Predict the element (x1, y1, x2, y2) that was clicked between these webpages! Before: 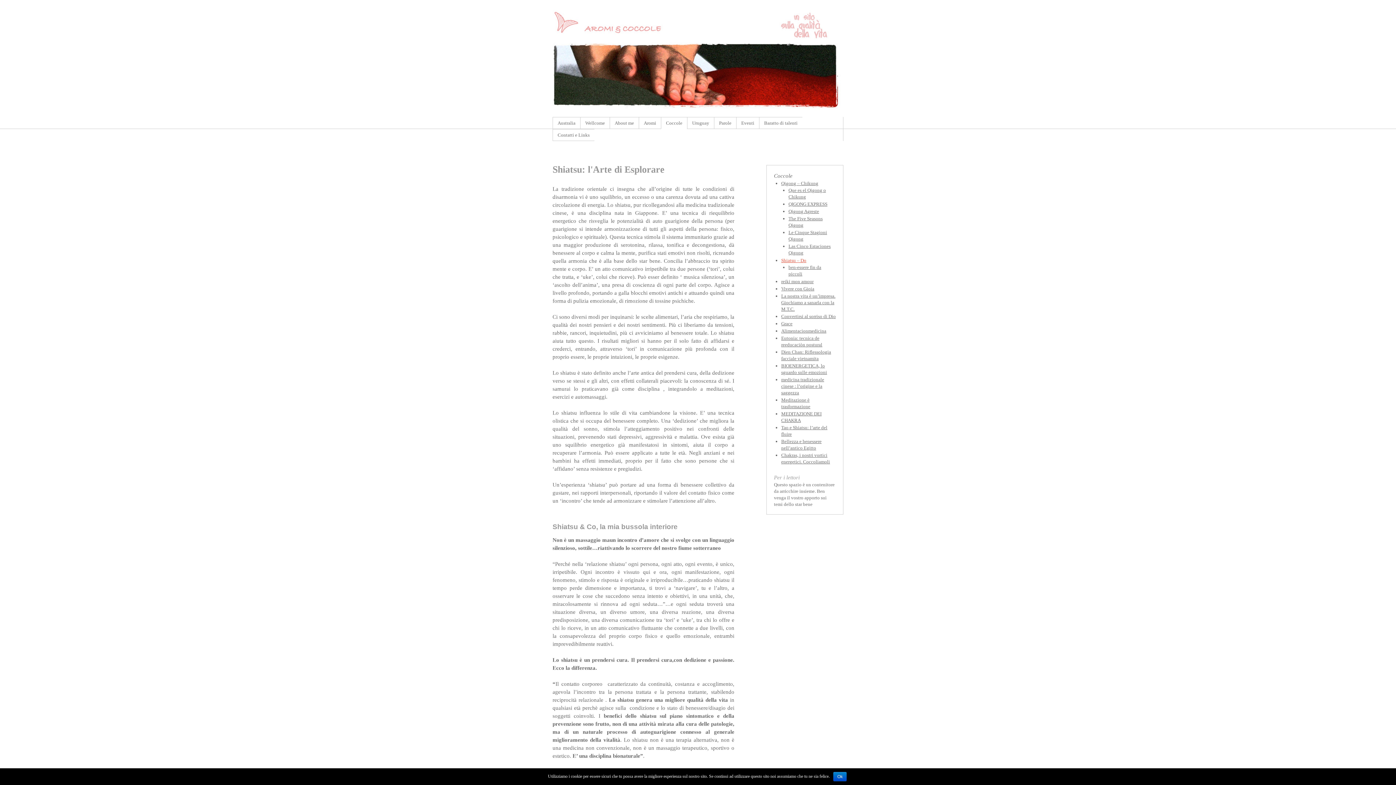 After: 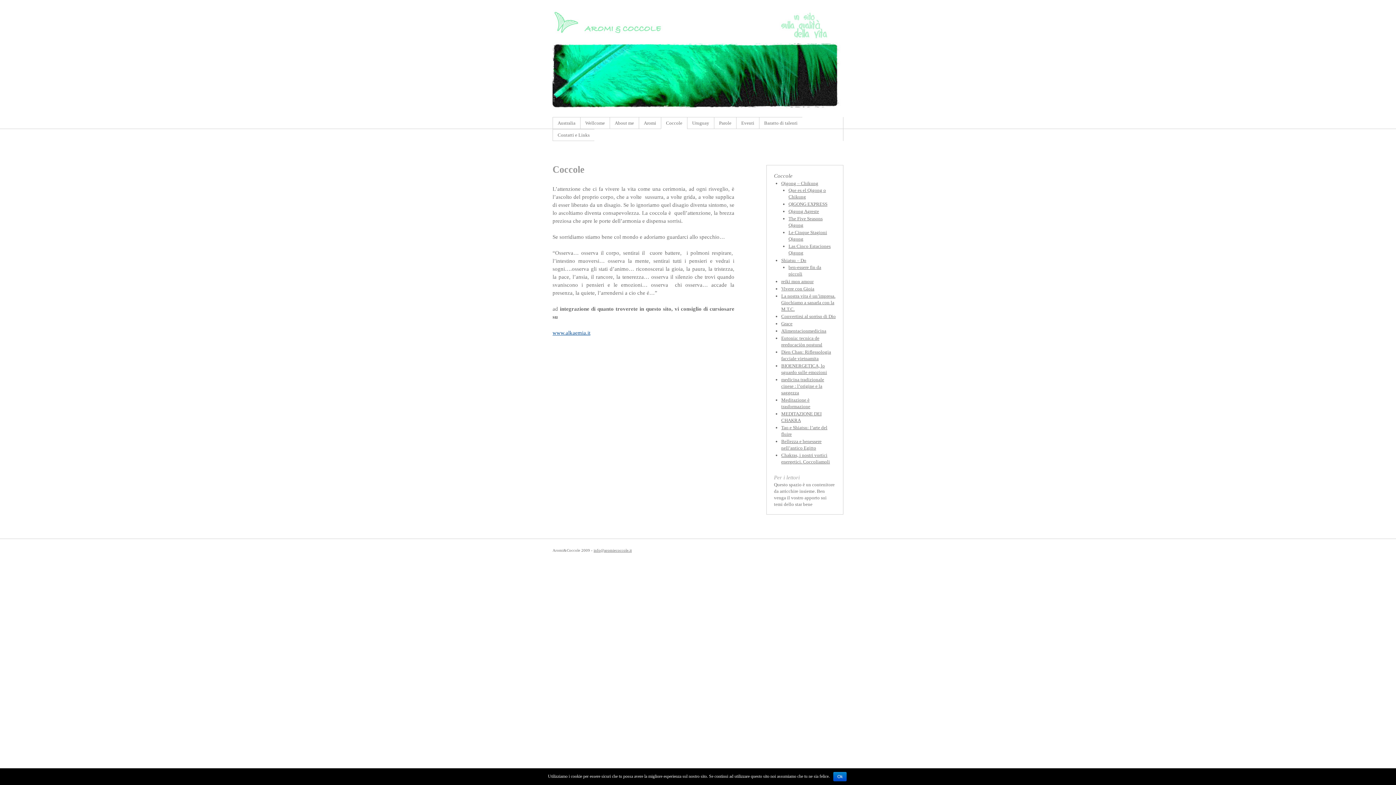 Action: label: Coccole bbox: (774, 173, 792, 178)